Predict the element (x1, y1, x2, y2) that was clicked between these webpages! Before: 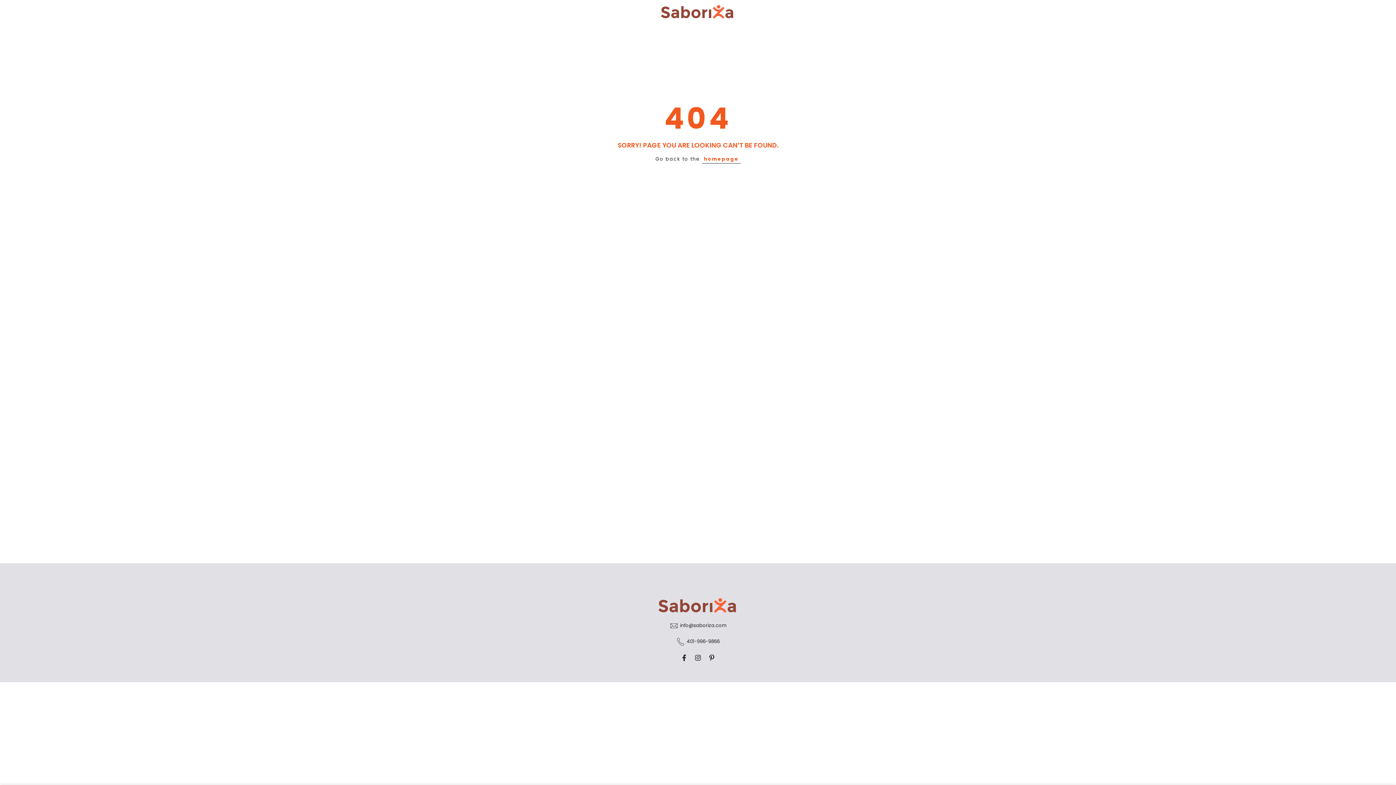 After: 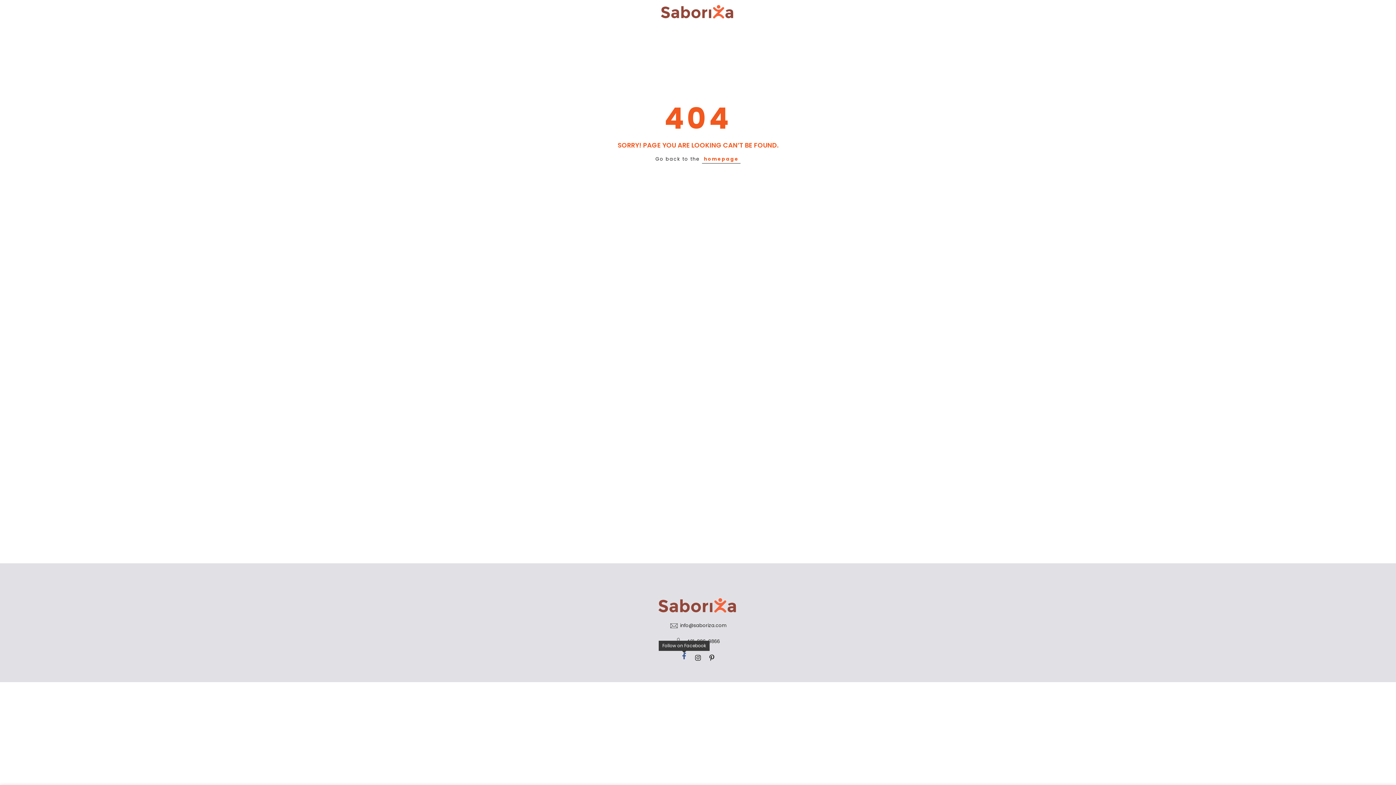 Action: bbox: (681, 653, 687, 662)